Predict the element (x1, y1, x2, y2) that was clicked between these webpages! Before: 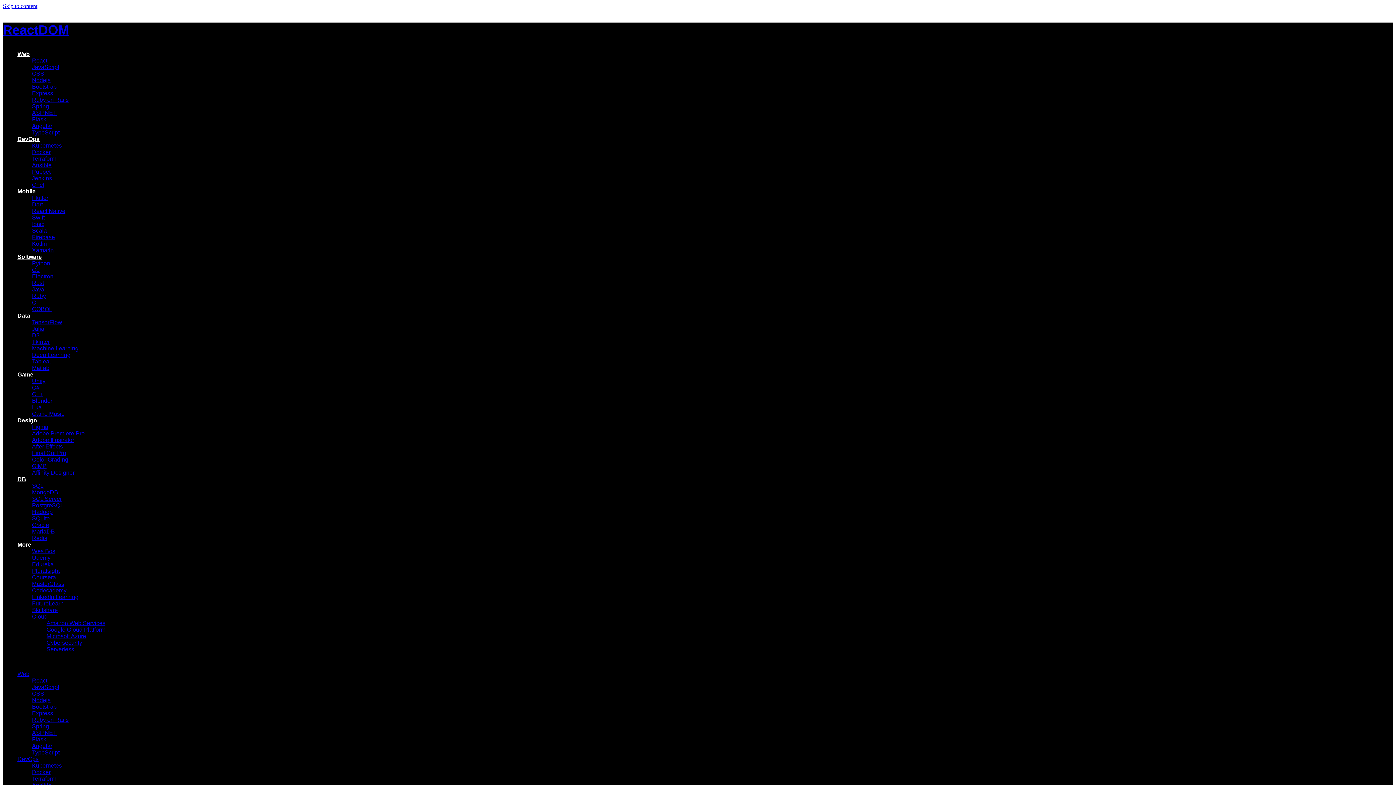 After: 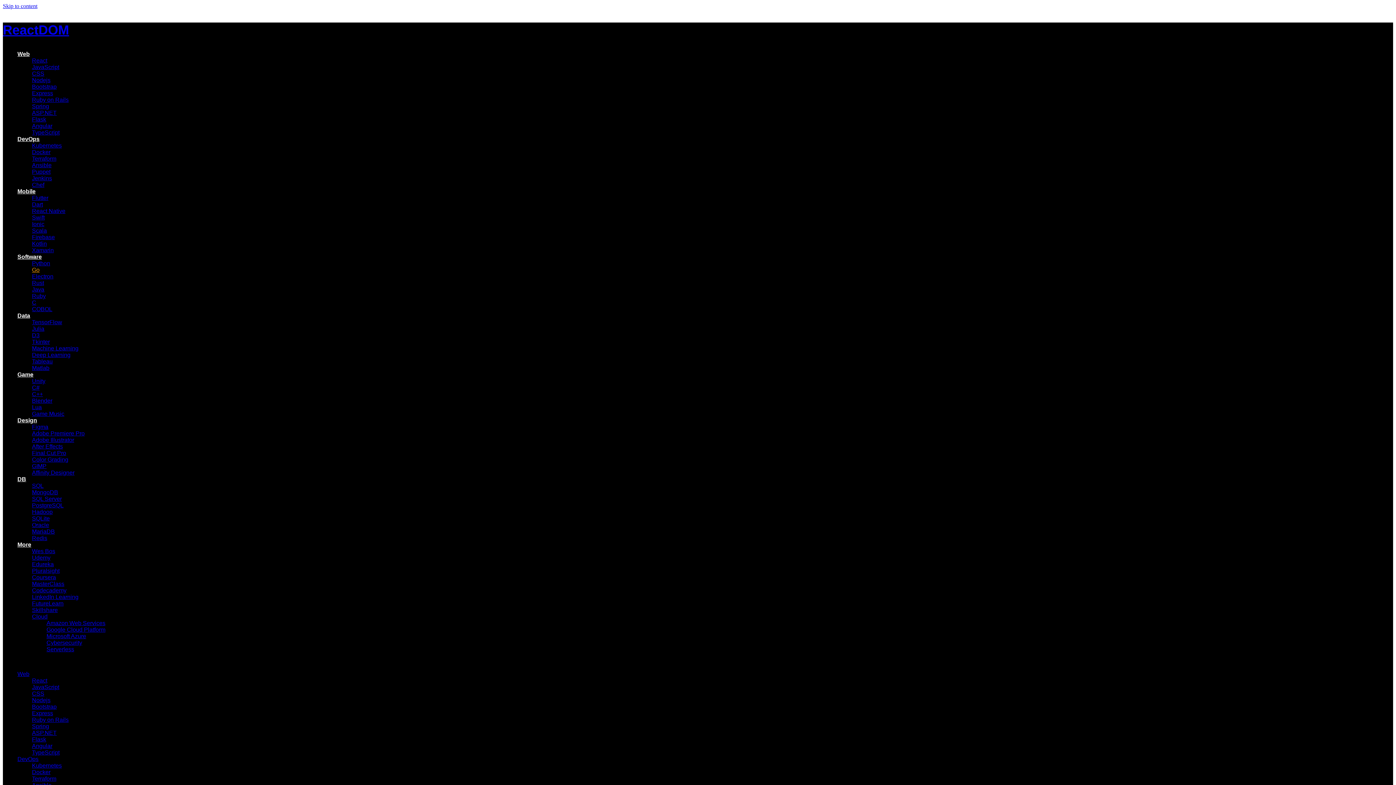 Action: label: Go bbox: (32, 266, 39, 273)